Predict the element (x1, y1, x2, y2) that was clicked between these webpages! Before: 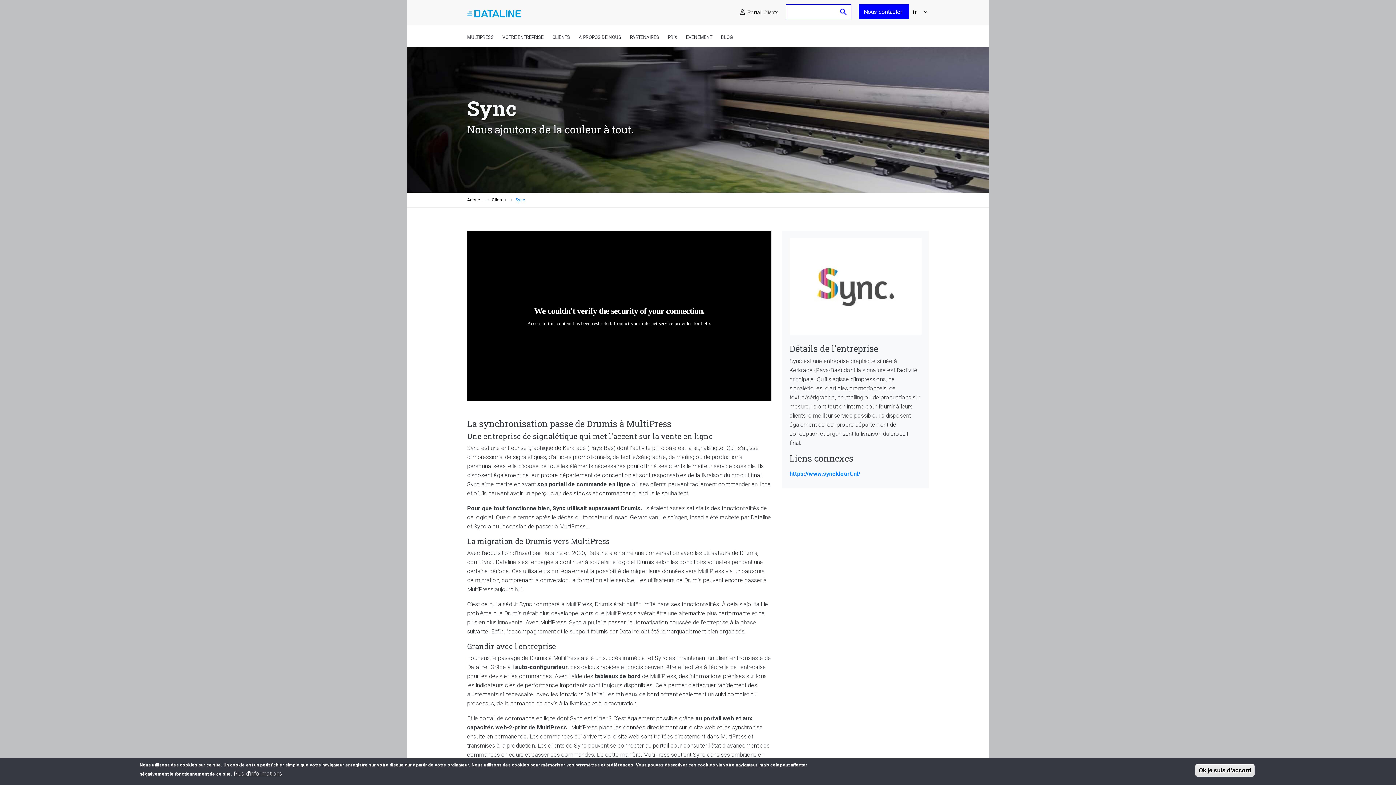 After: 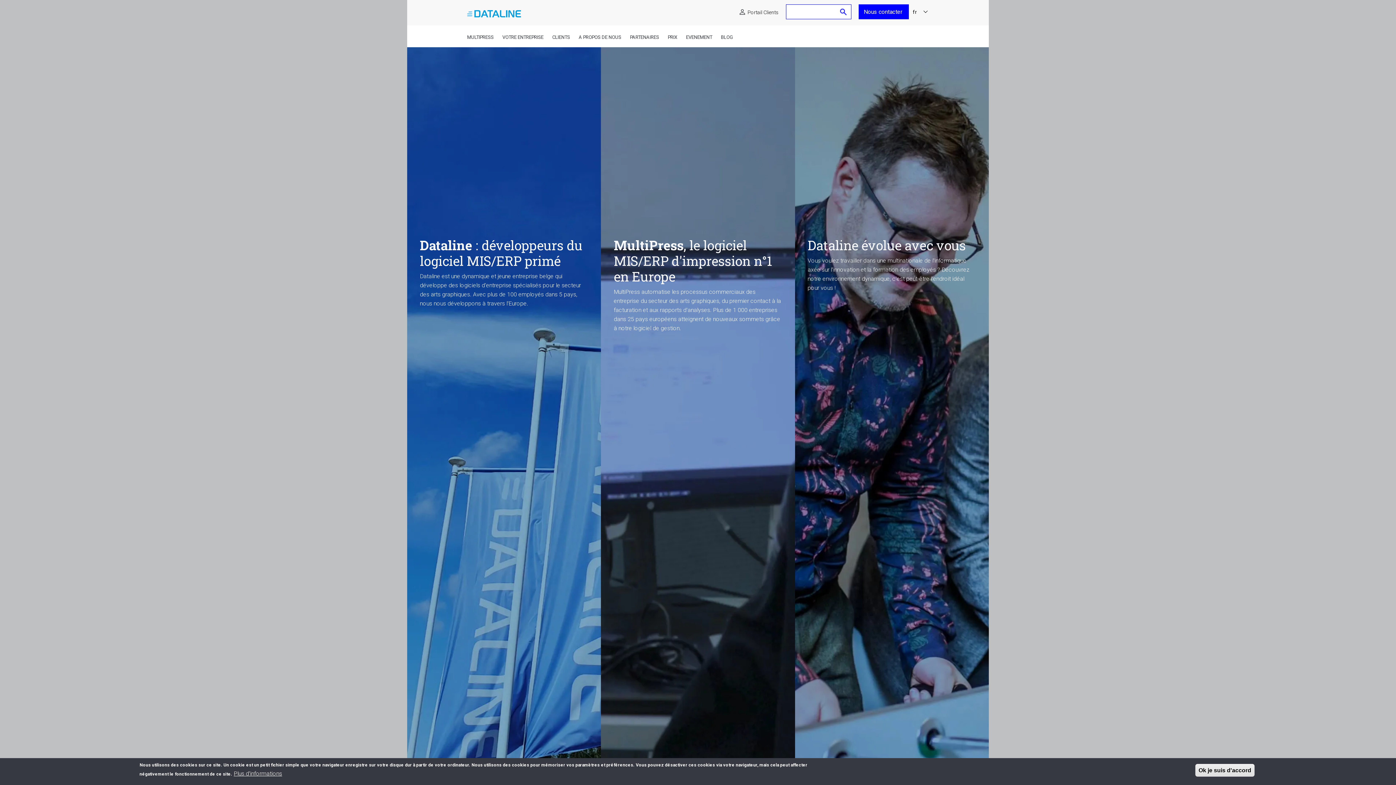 Action: bbox: (467, 197, 482, 202) label: Accueil